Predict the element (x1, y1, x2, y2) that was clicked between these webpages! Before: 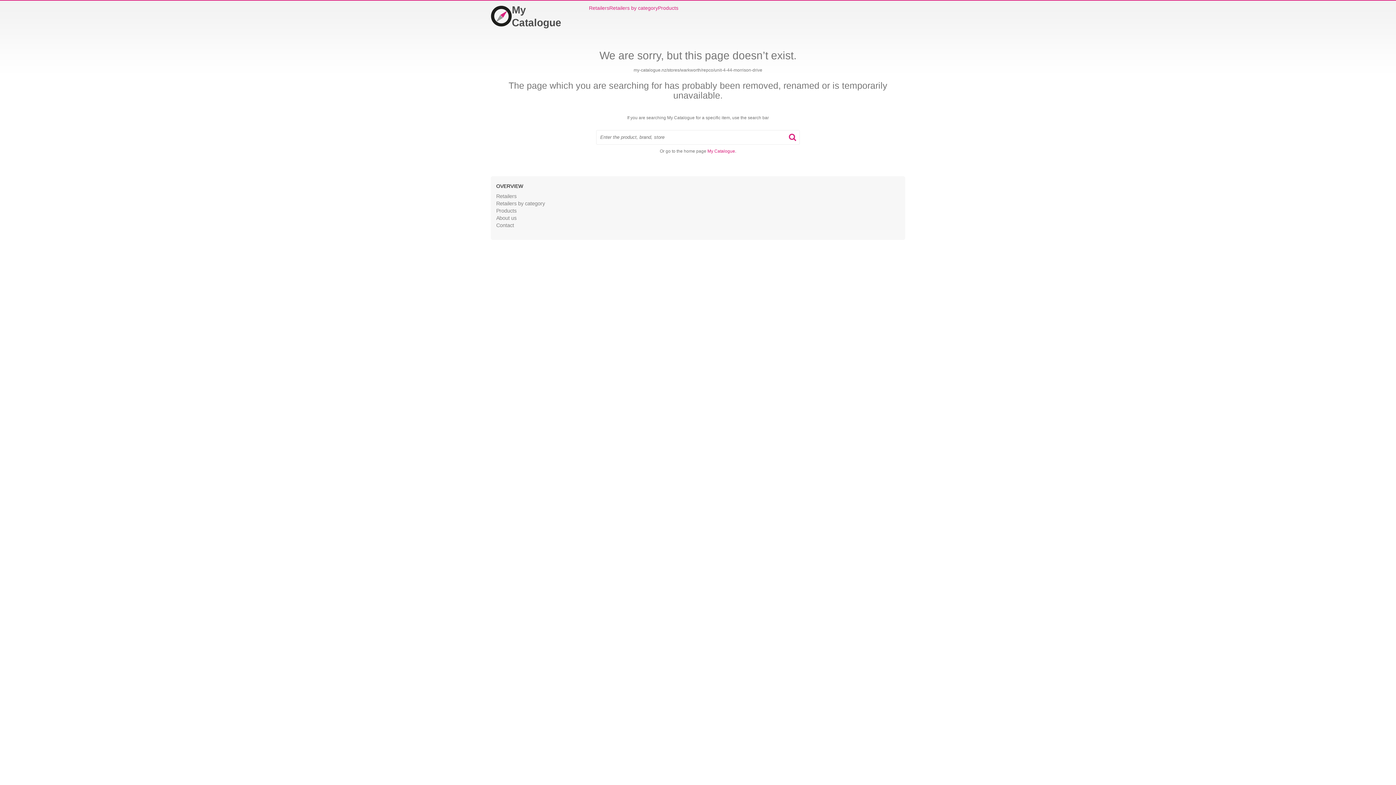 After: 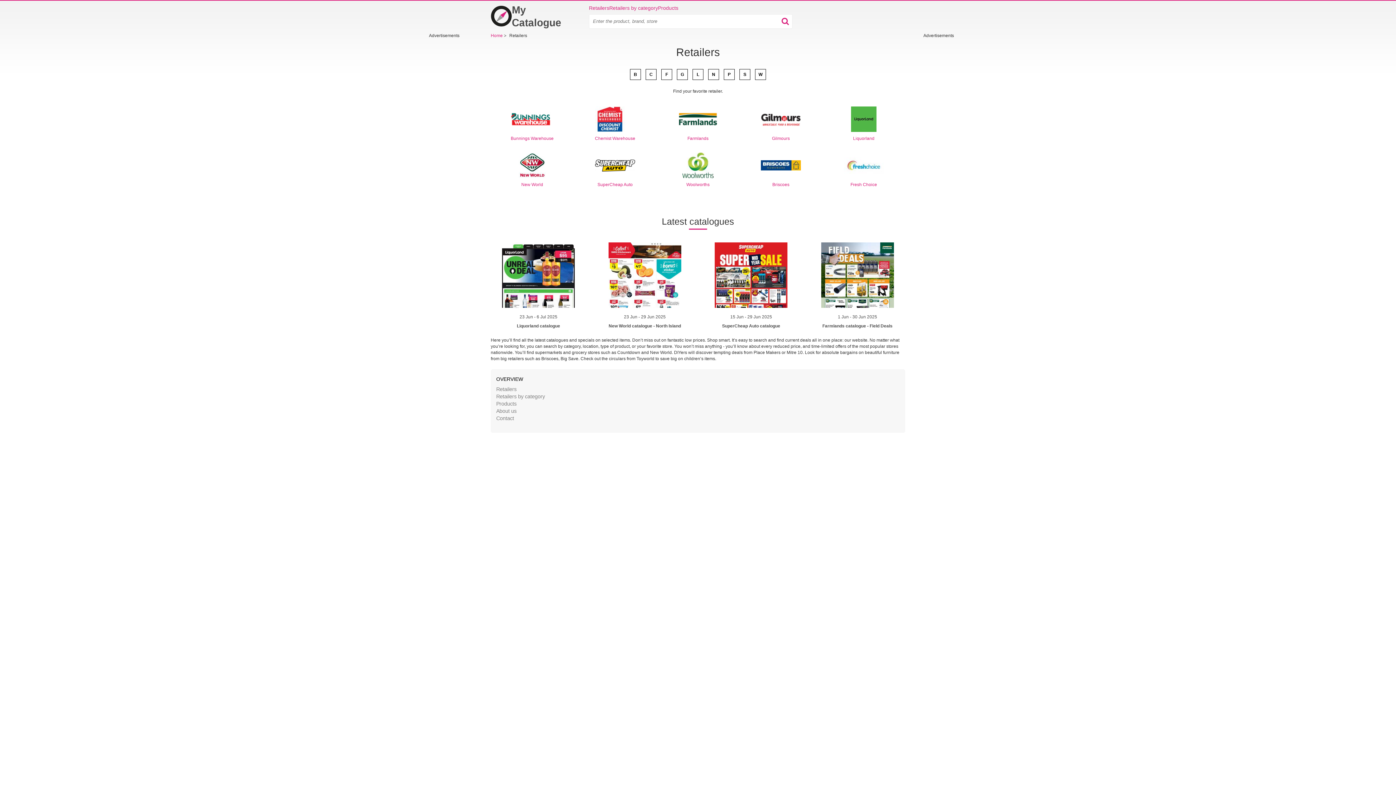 Action: label: Retailers bbox: (589, 4, 609, 11)